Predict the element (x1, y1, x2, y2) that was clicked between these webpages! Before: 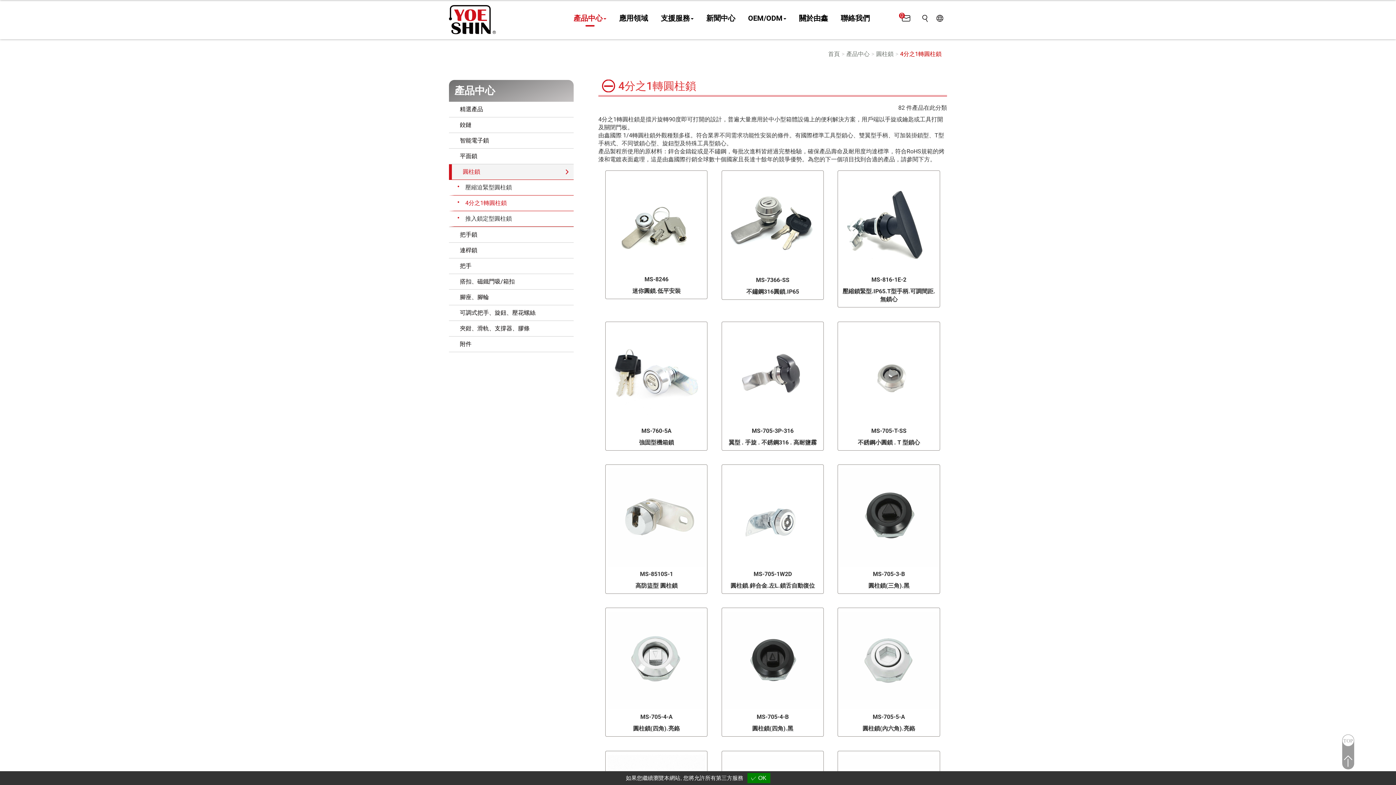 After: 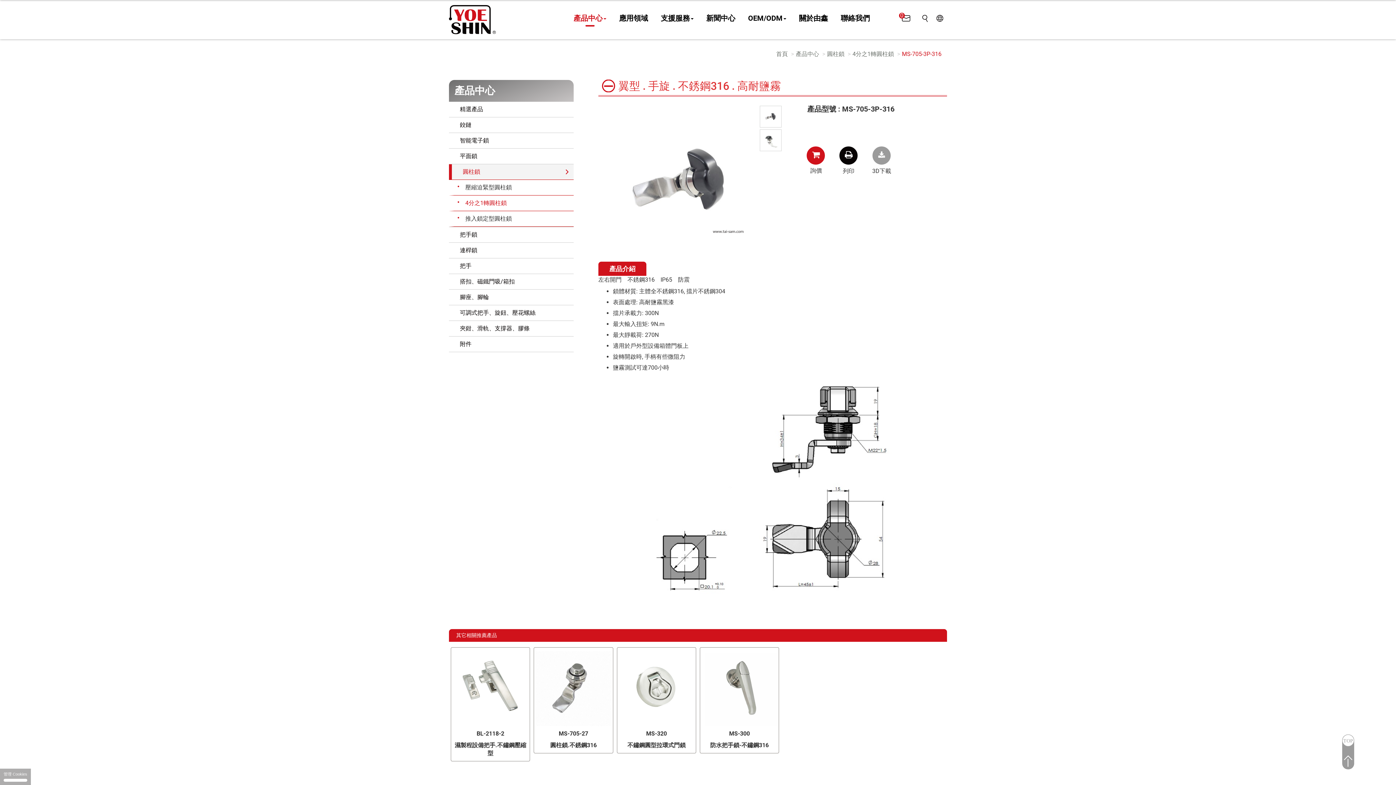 Action: bbox: (751, 427, 793, 434) label: MS-705-3P-316